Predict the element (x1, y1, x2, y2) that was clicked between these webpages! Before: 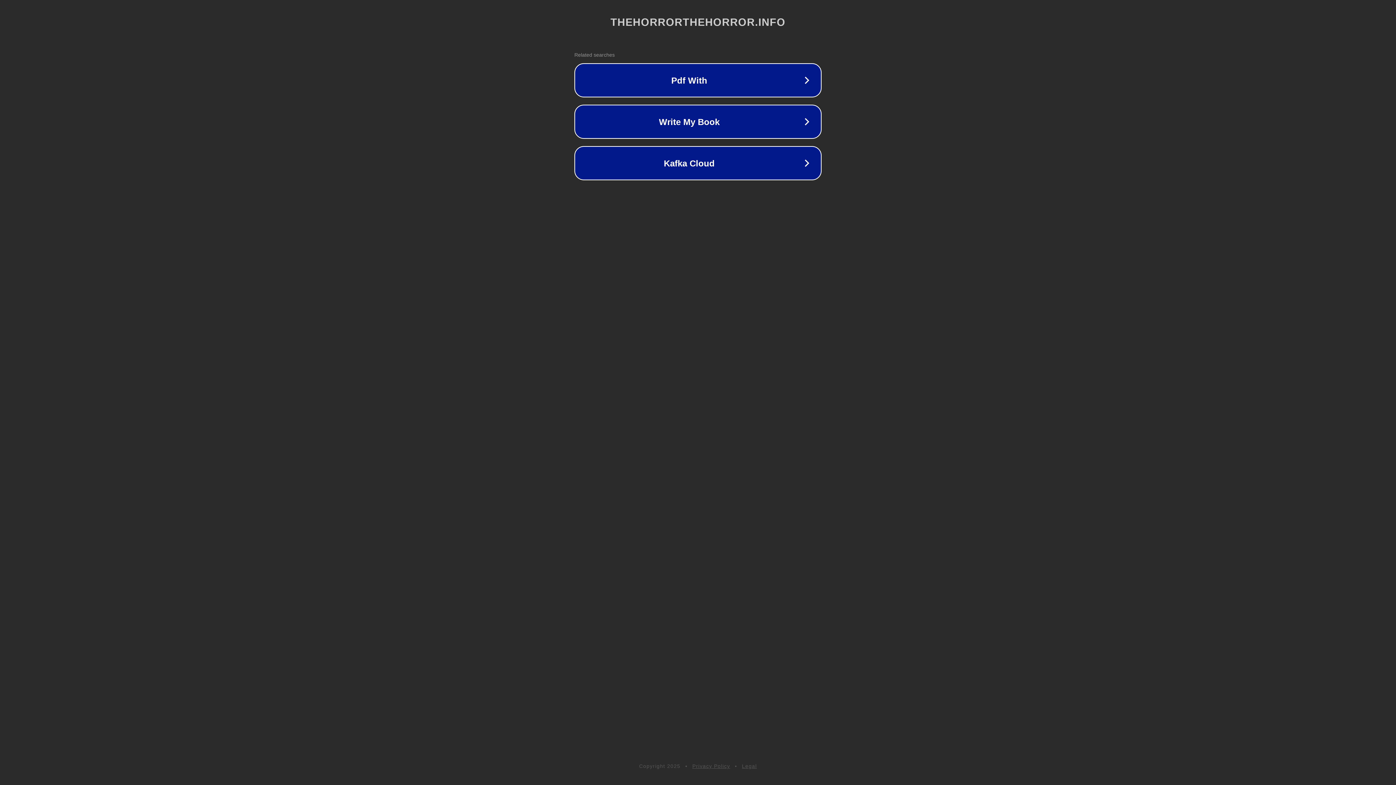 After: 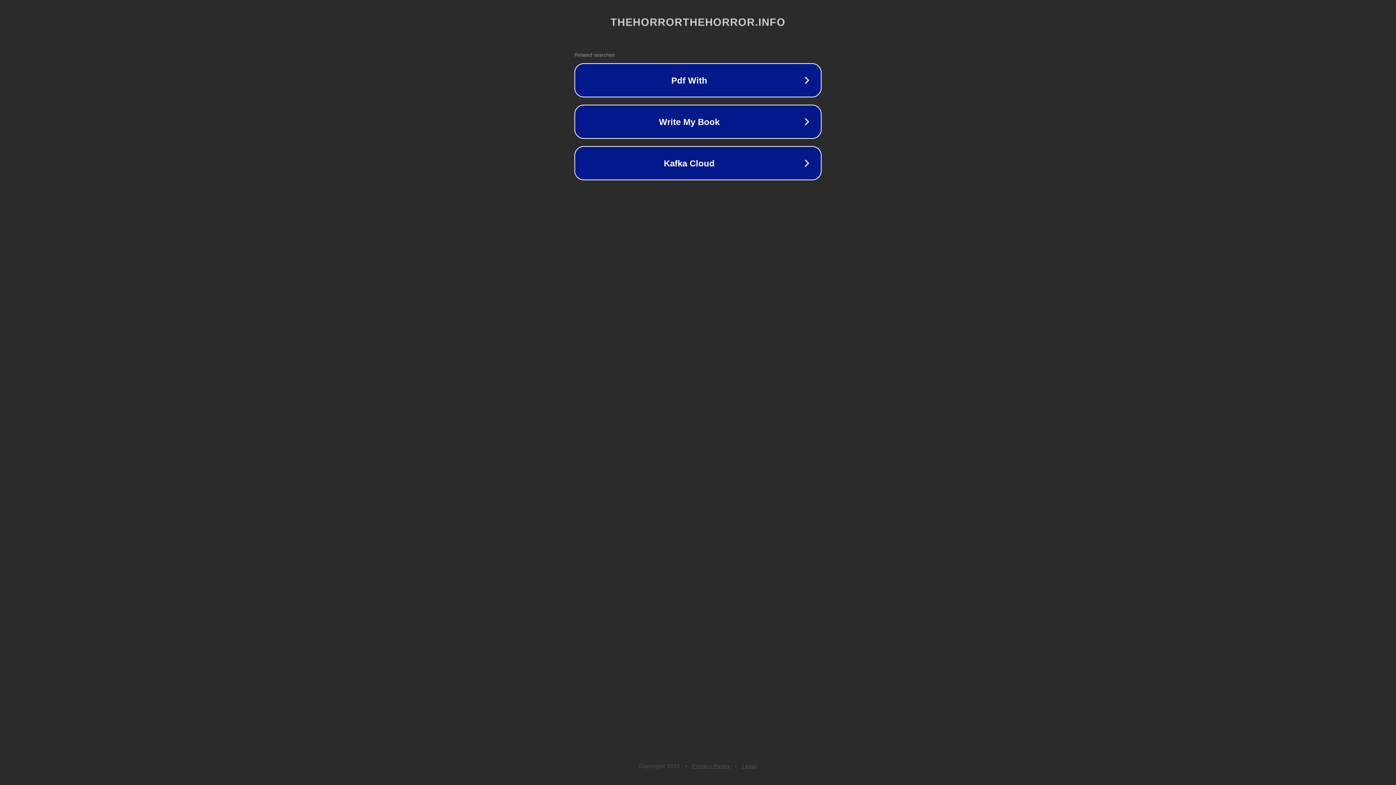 Action: bbox: (742, 763, 757, 769) label: Legal